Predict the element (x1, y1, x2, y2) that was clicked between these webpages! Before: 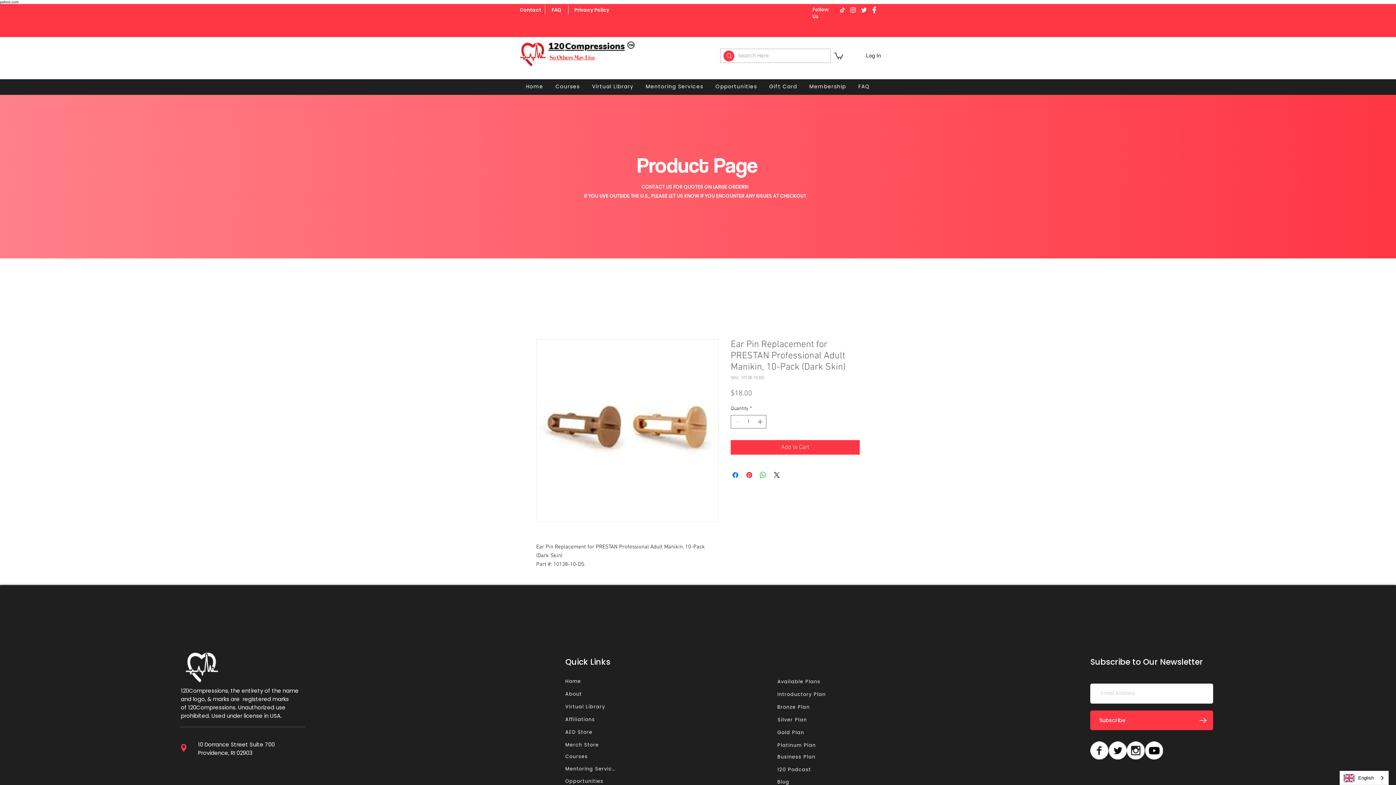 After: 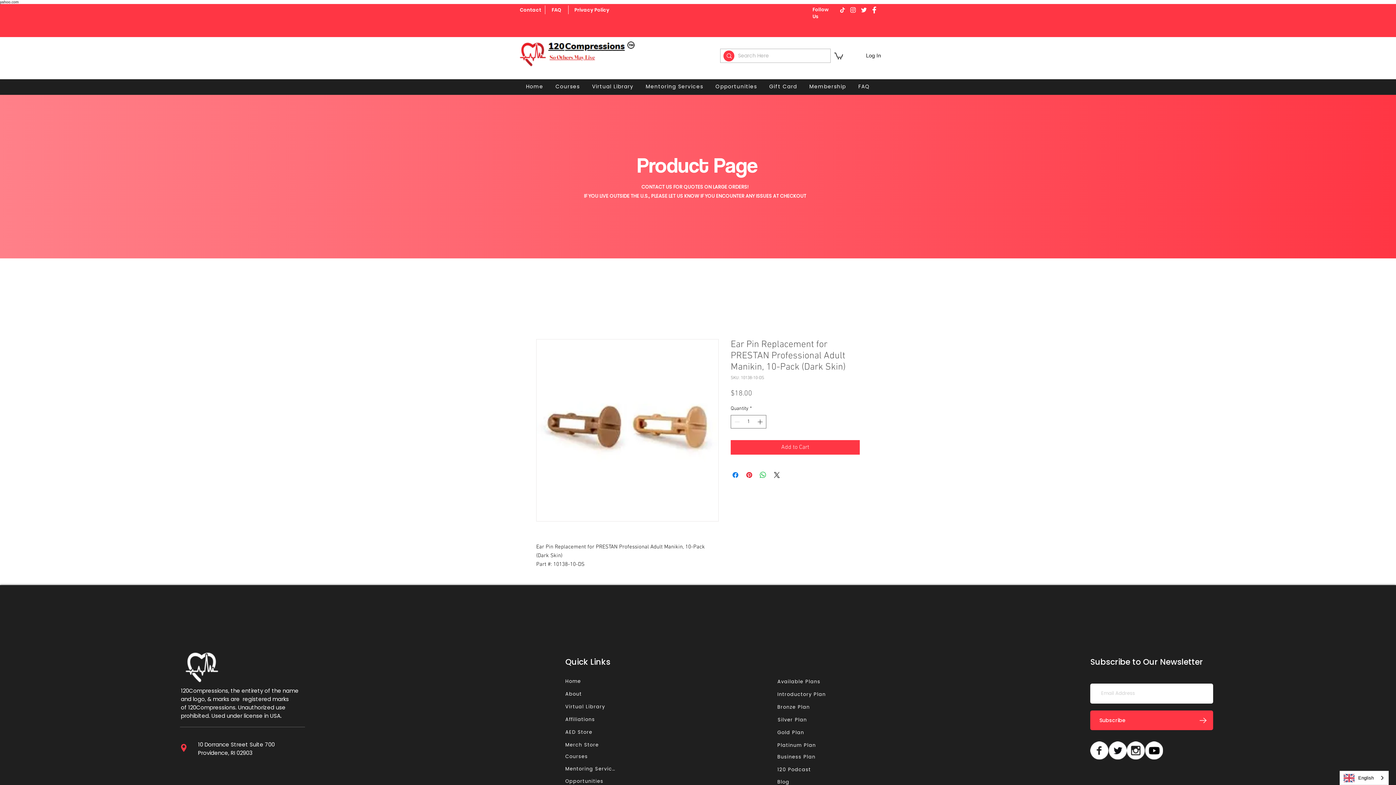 Action: label: Courses bbox: (549, 79, 586, 94)